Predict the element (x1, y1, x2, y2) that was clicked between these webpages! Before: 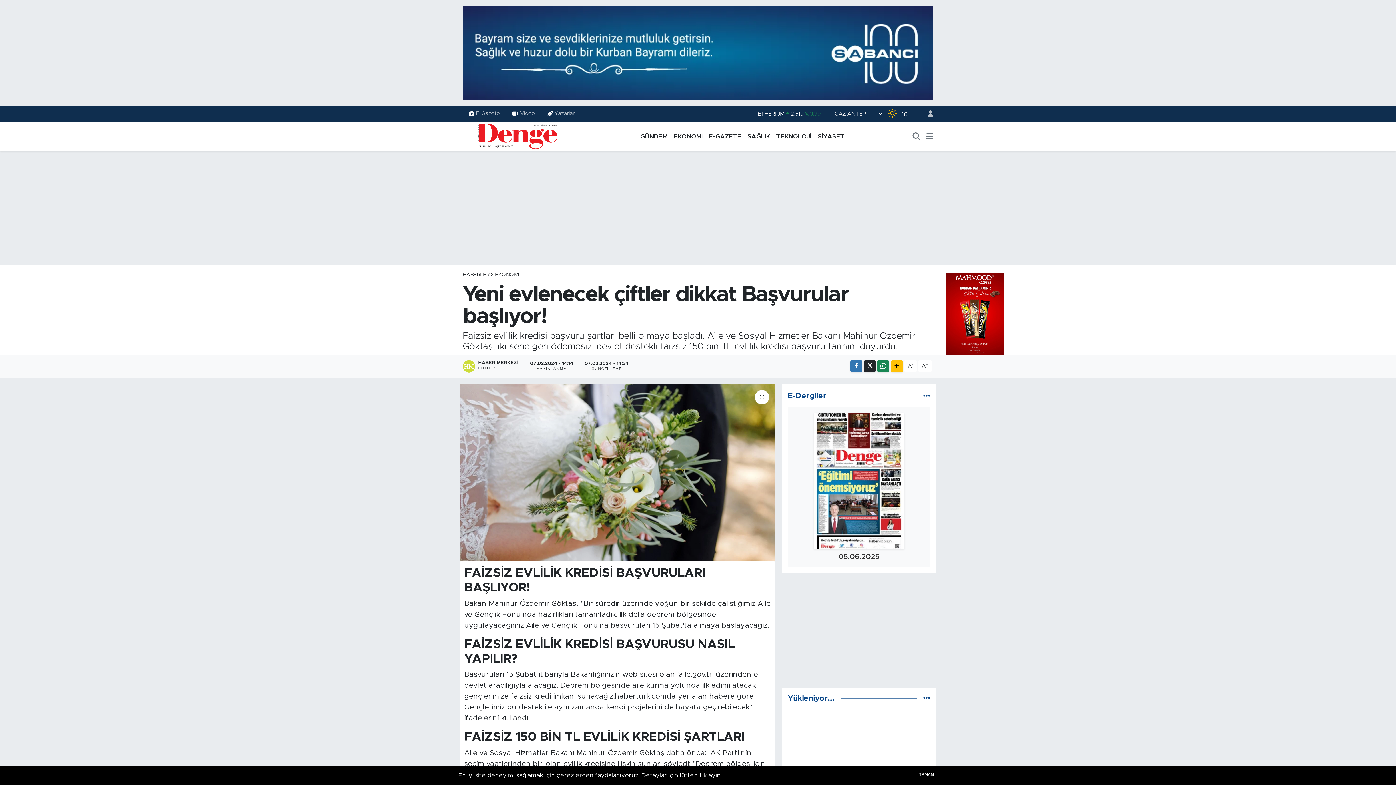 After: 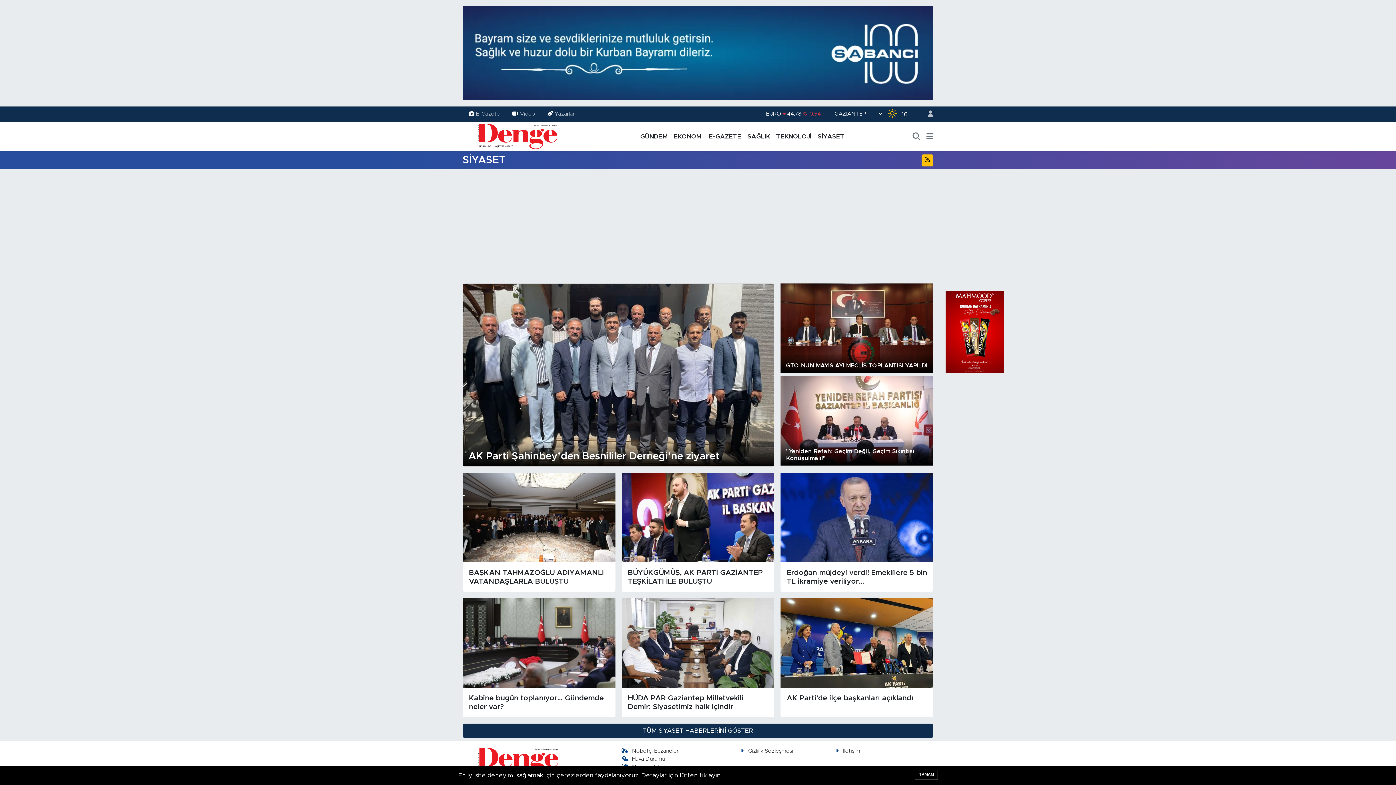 Action: bbox: (814, 132, 847, 141) label: SİYASET